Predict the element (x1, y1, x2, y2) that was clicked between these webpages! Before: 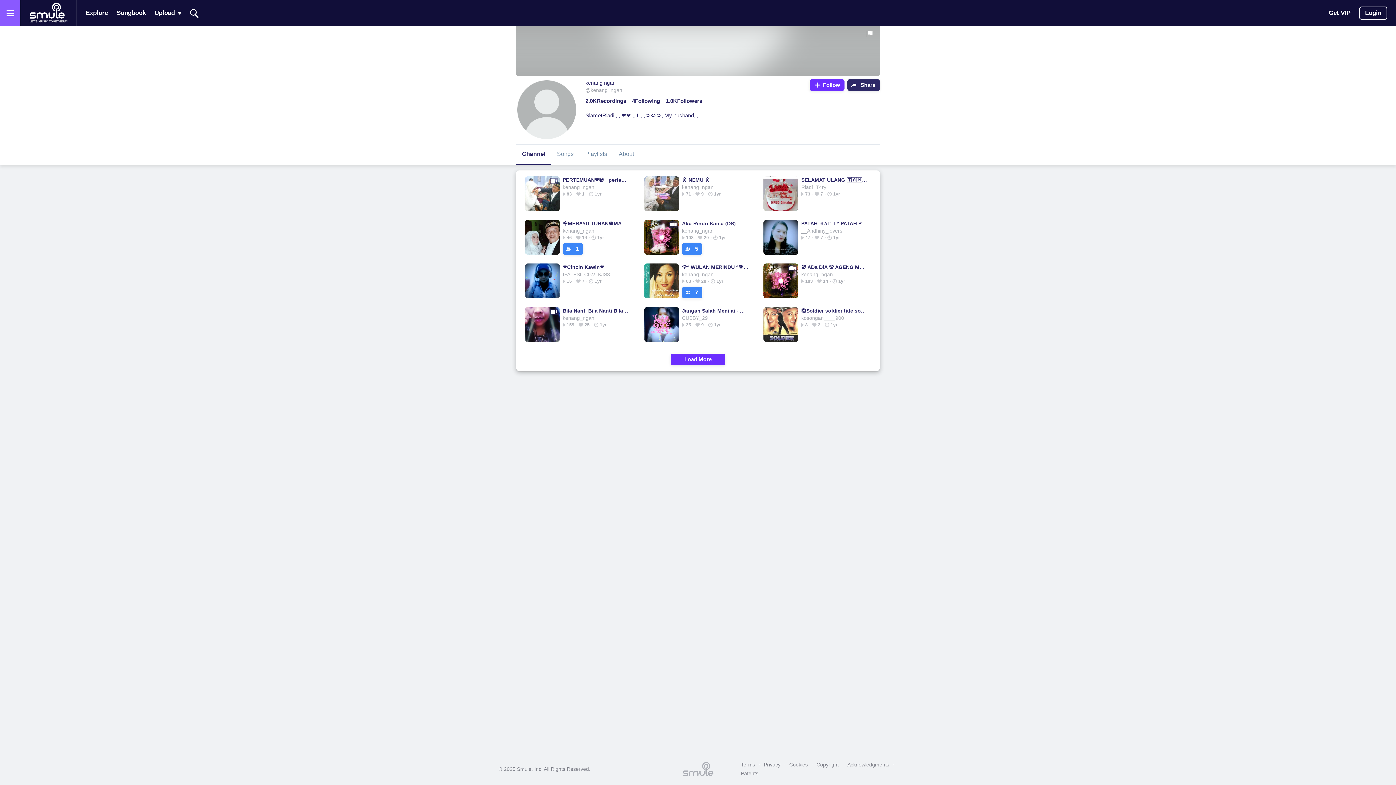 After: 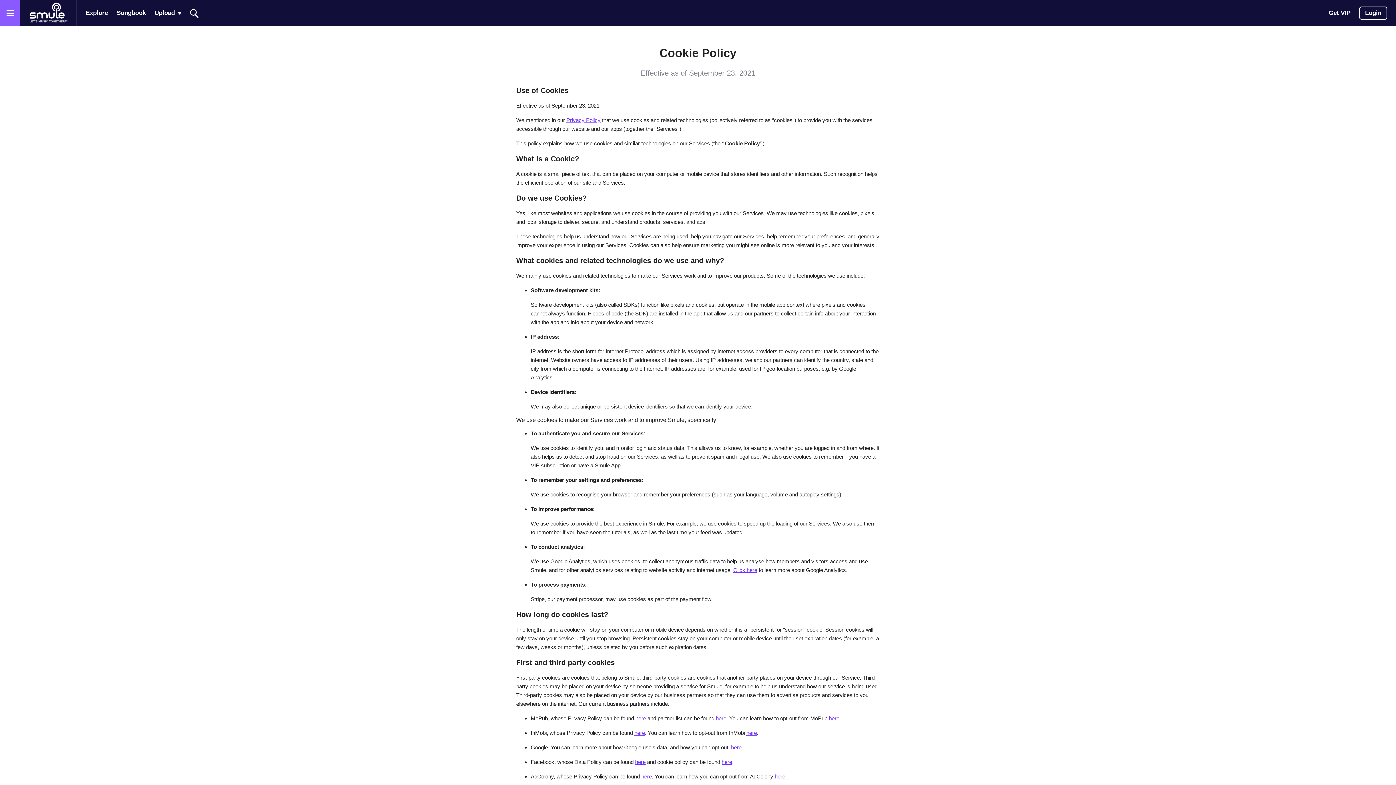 Action: label: Cookies bbox: (785, 760, 811, 769)